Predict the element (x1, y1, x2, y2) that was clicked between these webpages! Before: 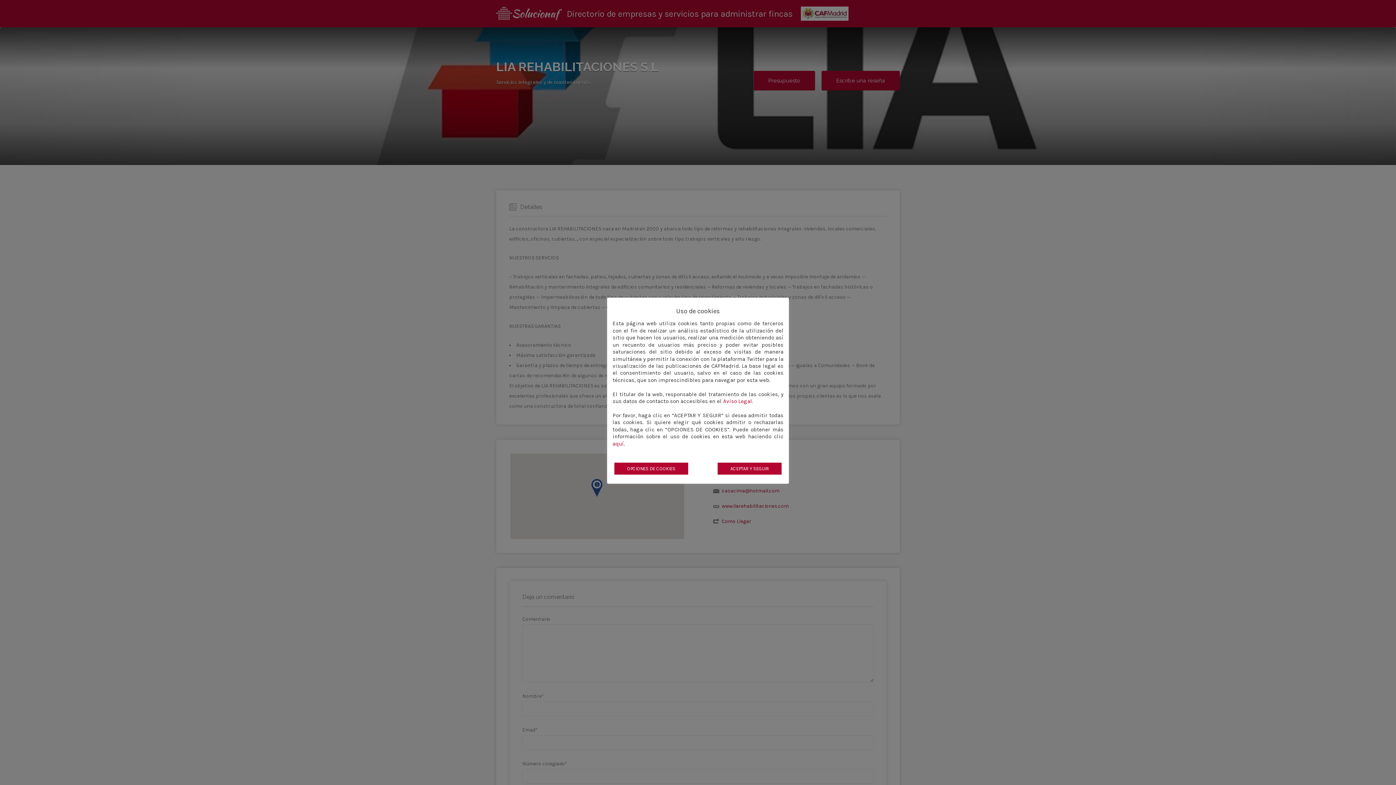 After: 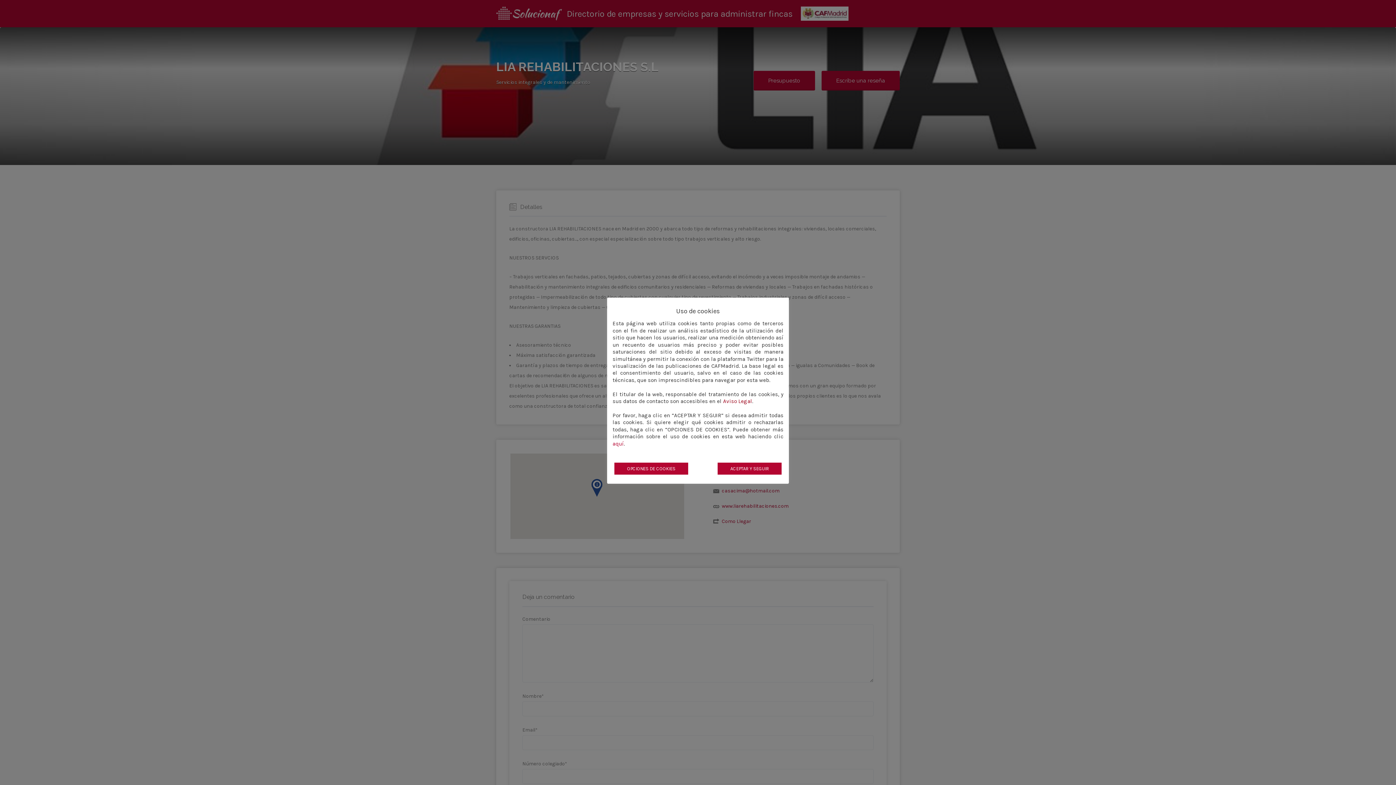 Action: bbox: (723, 398, 752, 404) label: Aviso Legal